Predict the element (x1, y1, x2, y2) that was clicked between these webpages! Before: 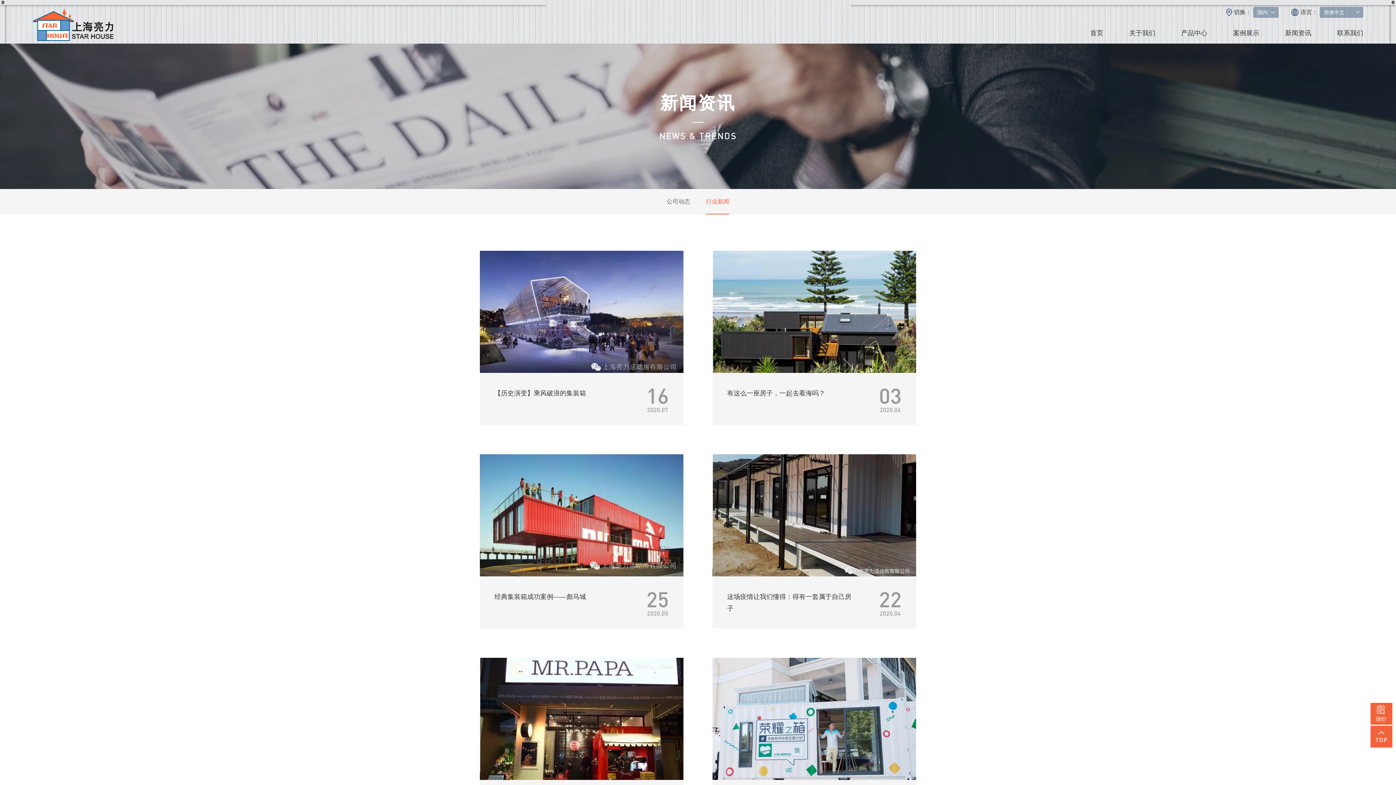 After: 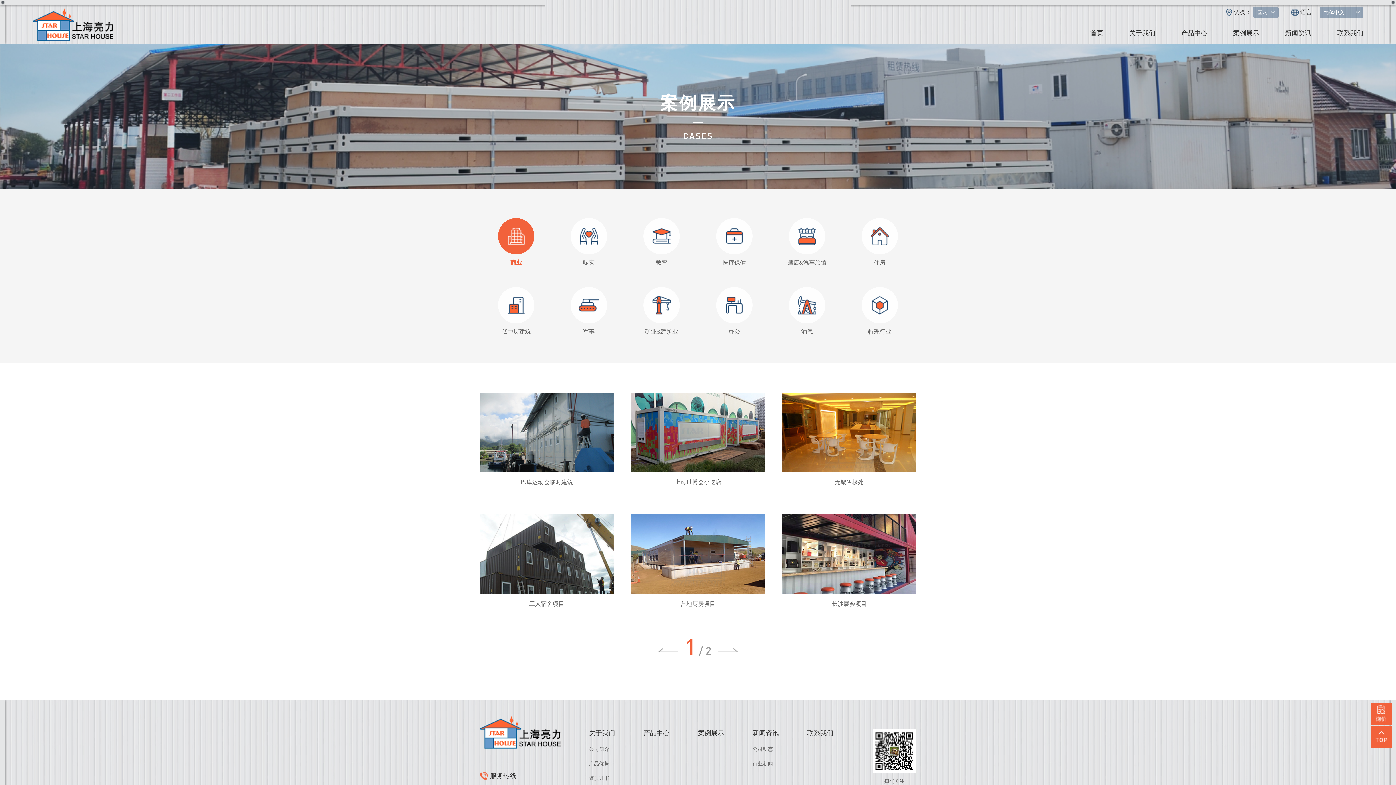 Action: label: 案例展示 bbox: (1221, 22, 1271, 43)